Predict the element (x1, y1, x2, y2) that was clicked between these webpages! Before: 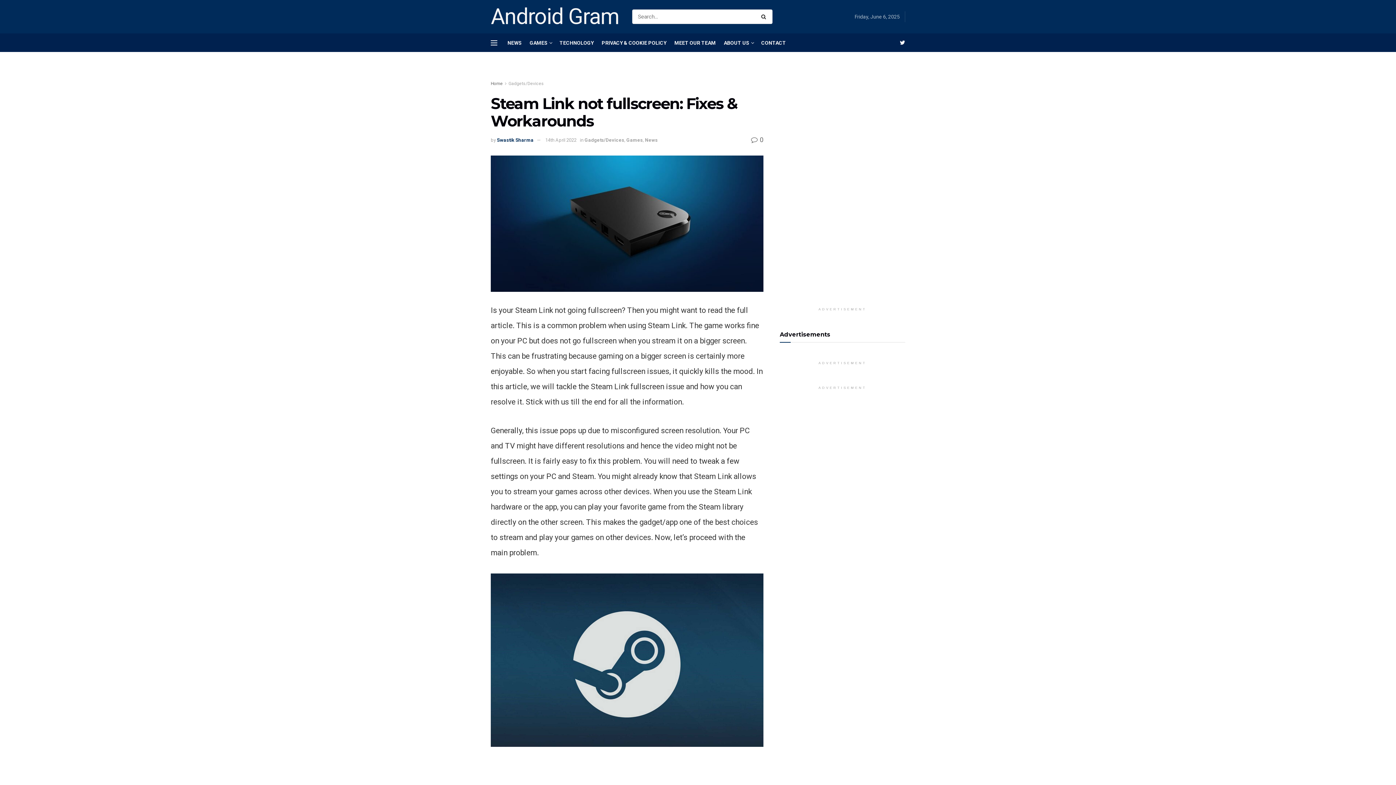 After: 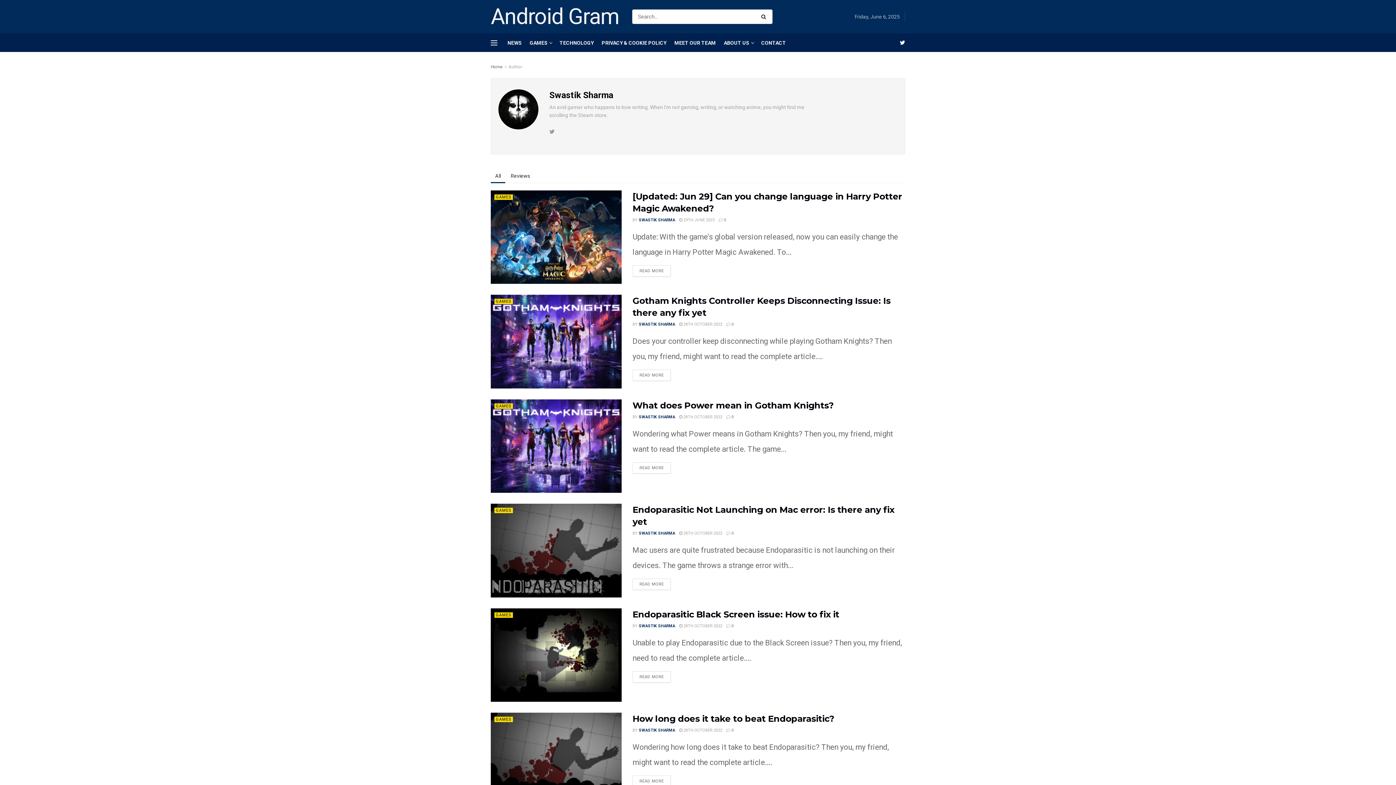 Action: bbox: (497, 137, 533, 142) label: Swastik Sharma